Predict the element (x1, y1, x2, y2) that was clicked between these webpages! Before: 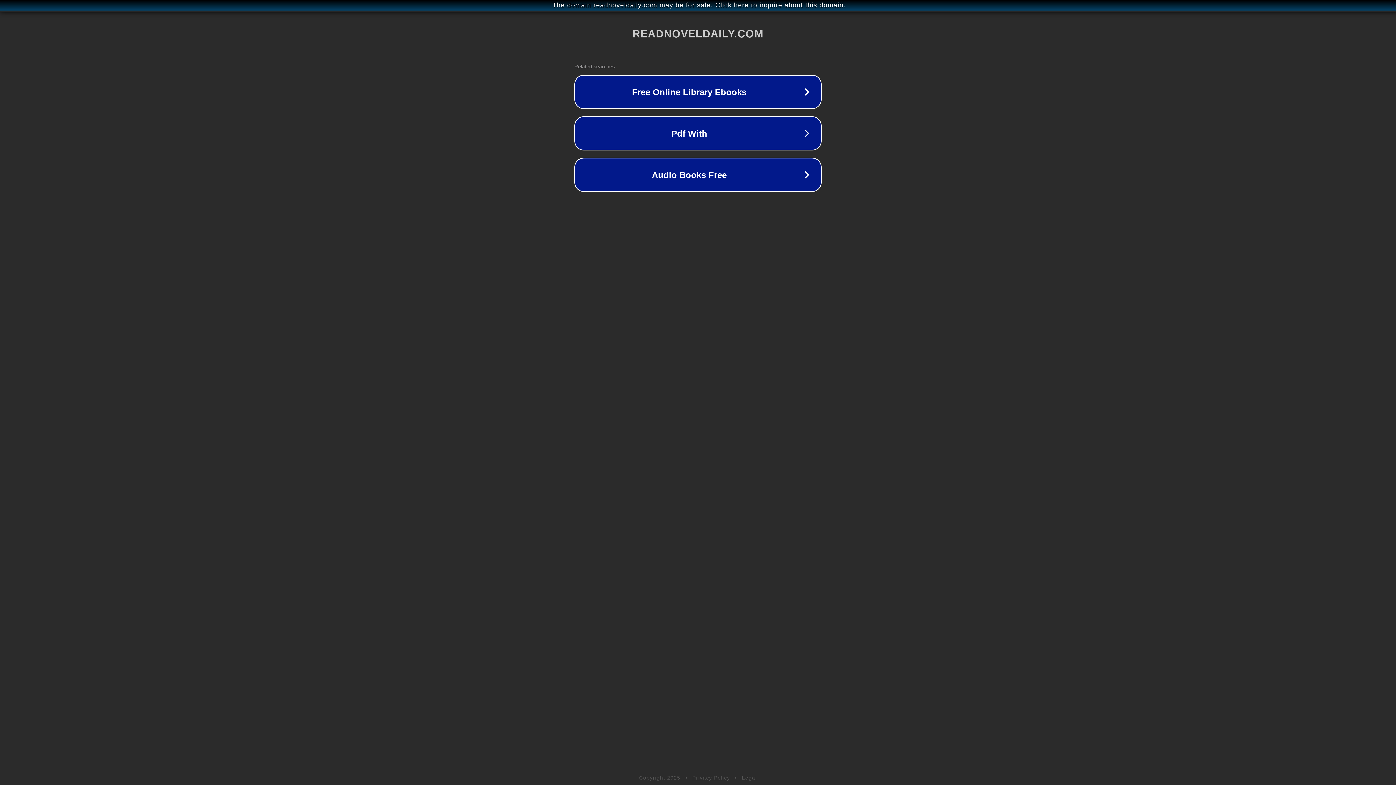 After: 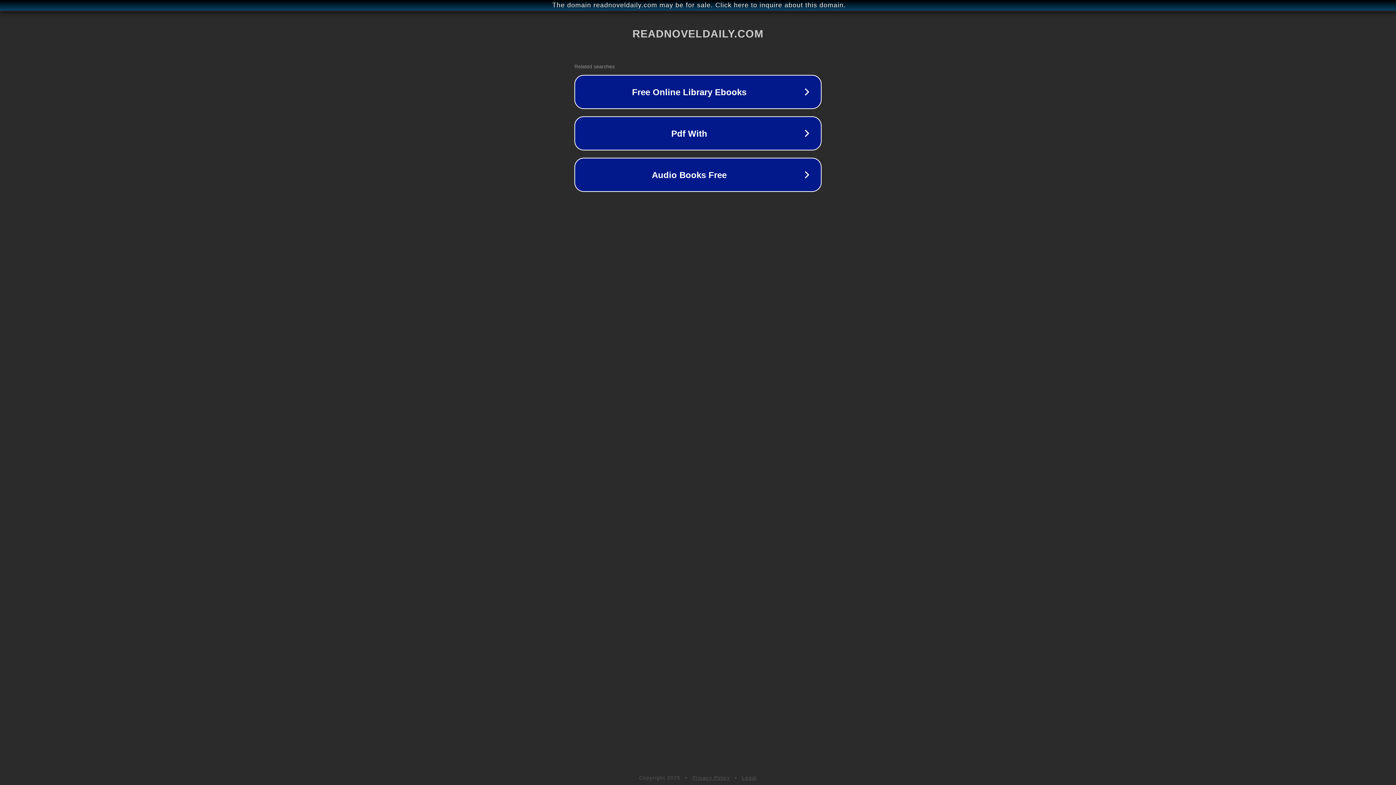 Action: bbox: (692, 775, 730, 781) label: Privacy Policy